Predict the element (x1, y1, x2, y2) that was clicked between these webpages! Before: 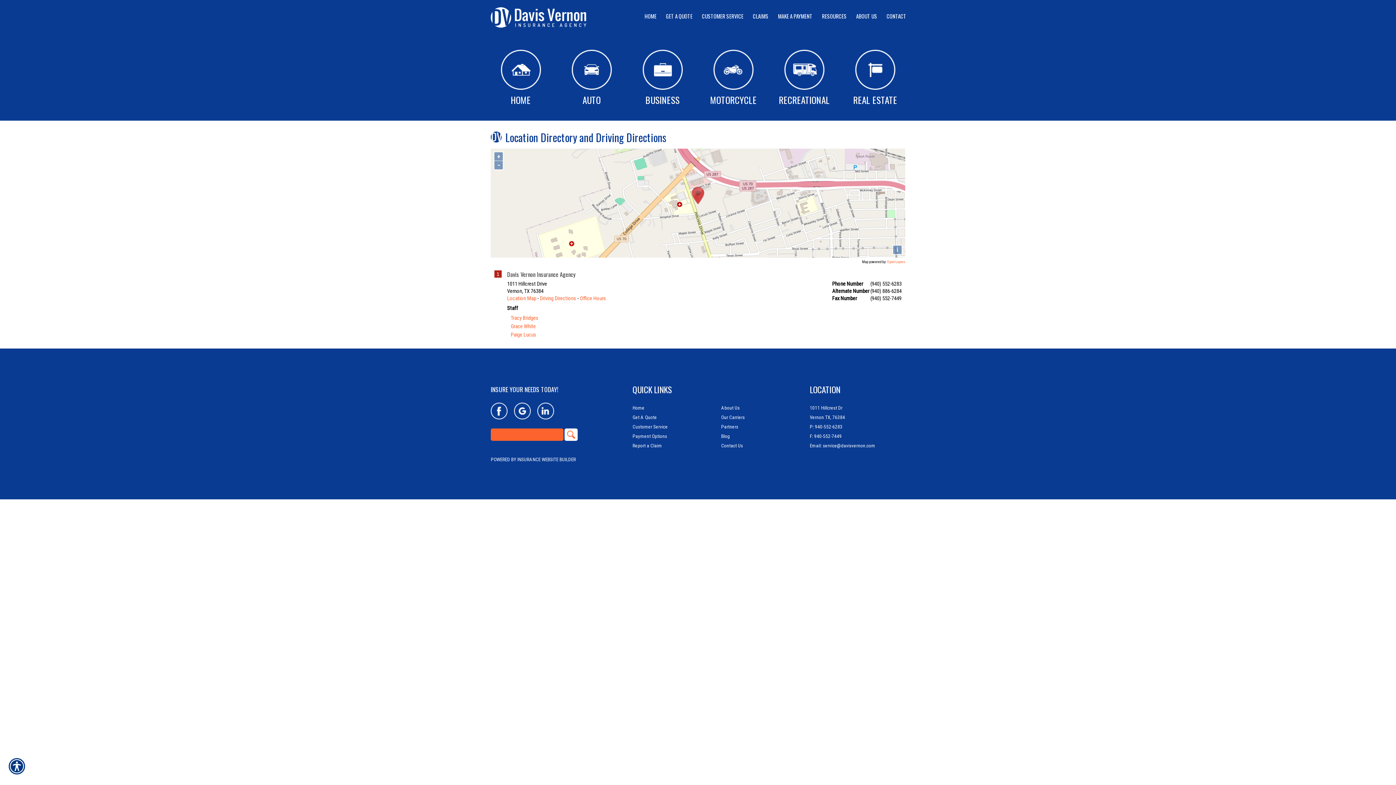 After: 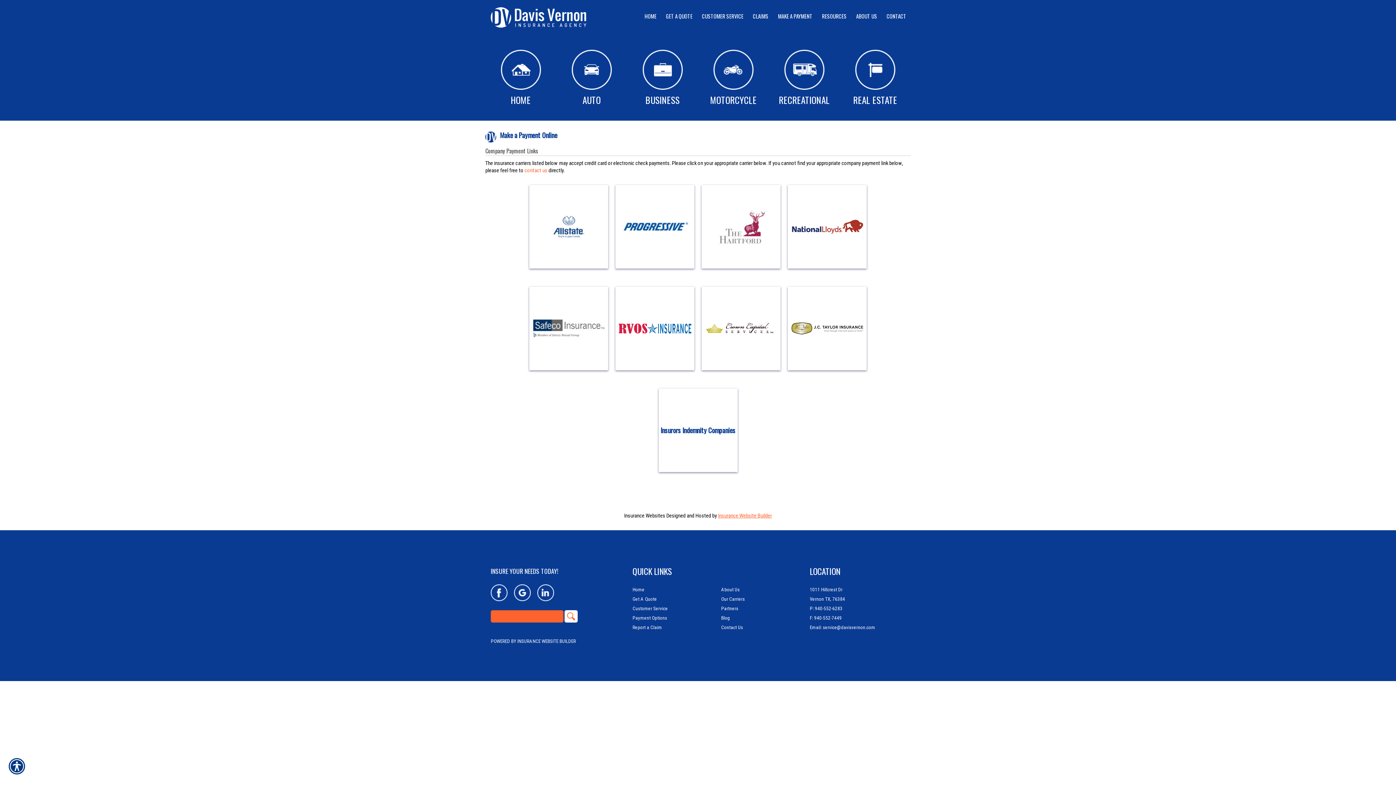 Action: bbox: (632, 433, 667, 439) label: Payment Options